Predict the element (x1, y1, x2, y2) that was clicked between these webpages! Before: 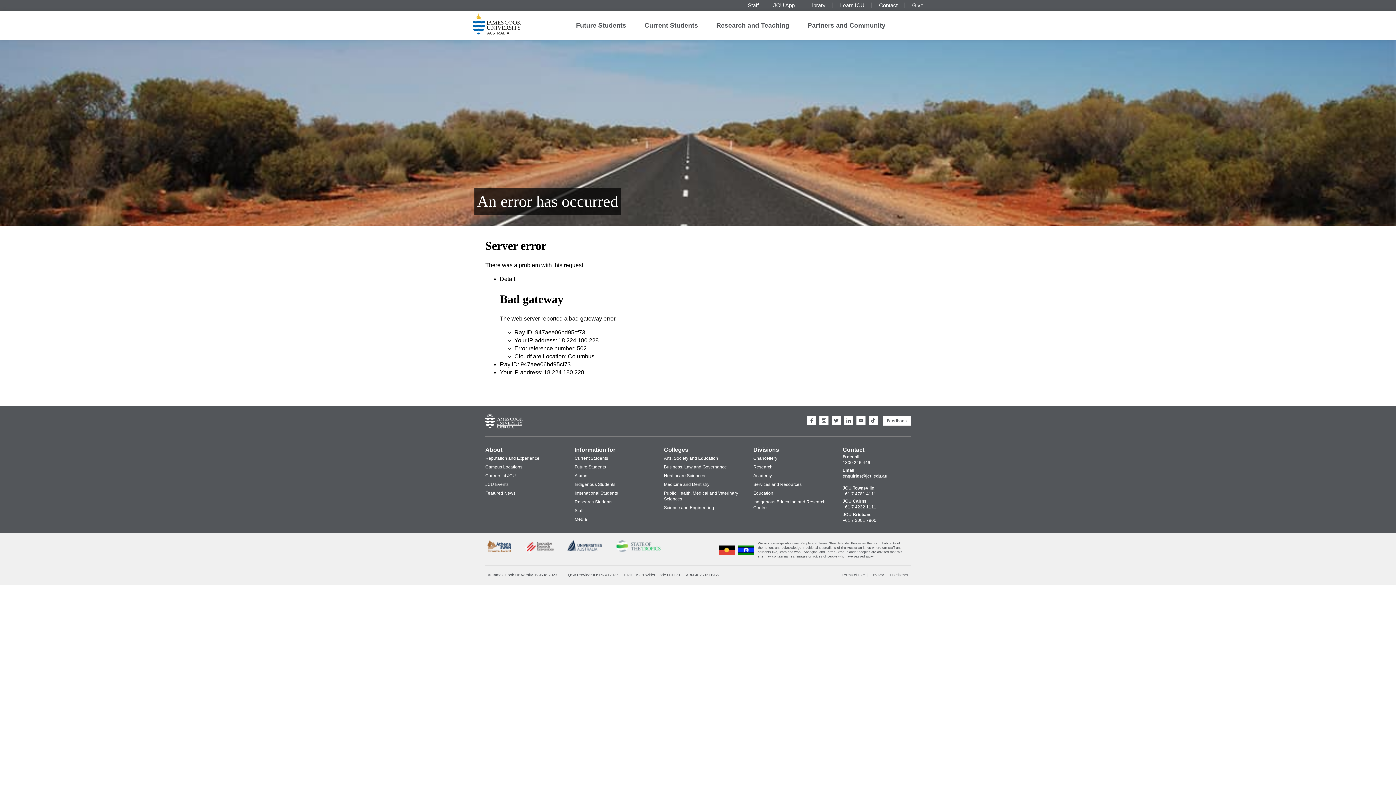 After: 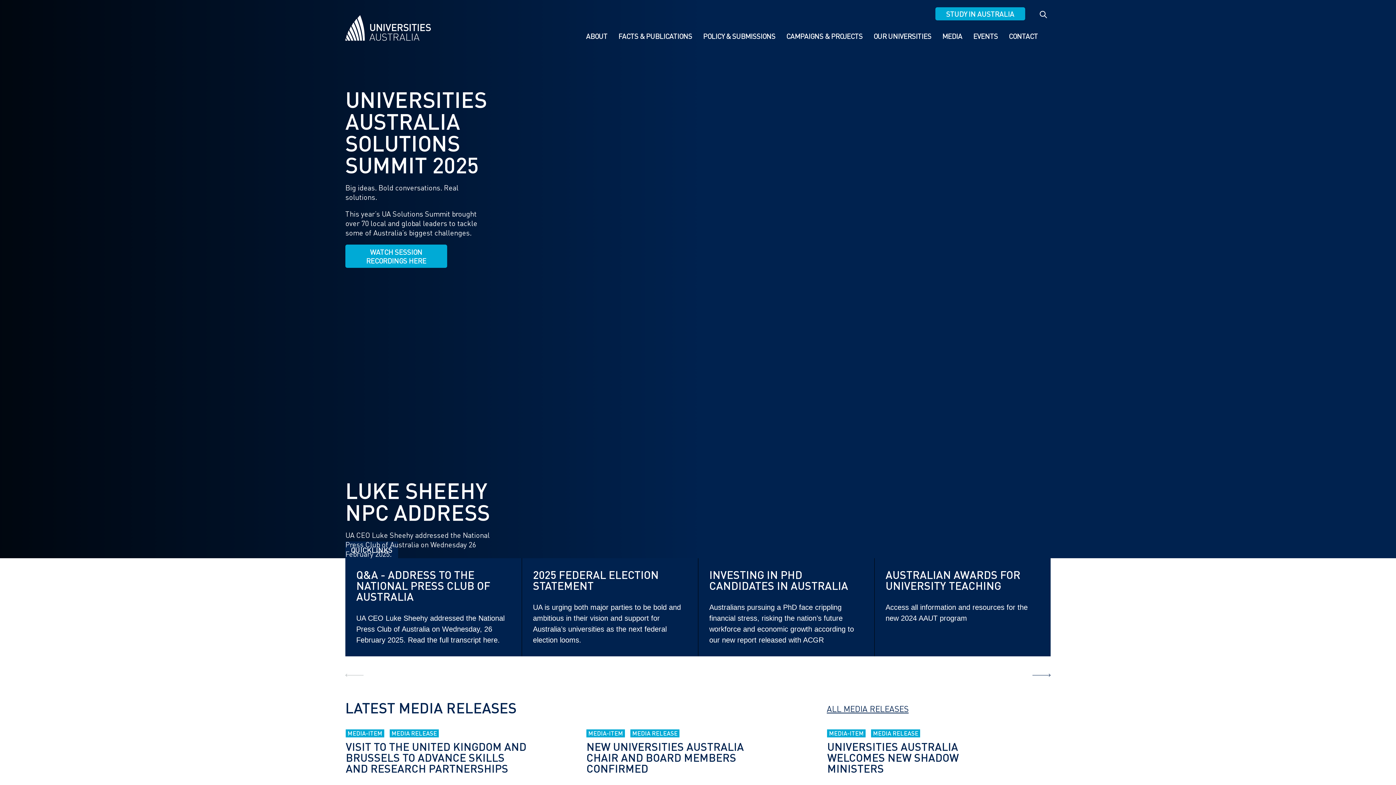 Action: bbox: (565, 545, 604, 553)